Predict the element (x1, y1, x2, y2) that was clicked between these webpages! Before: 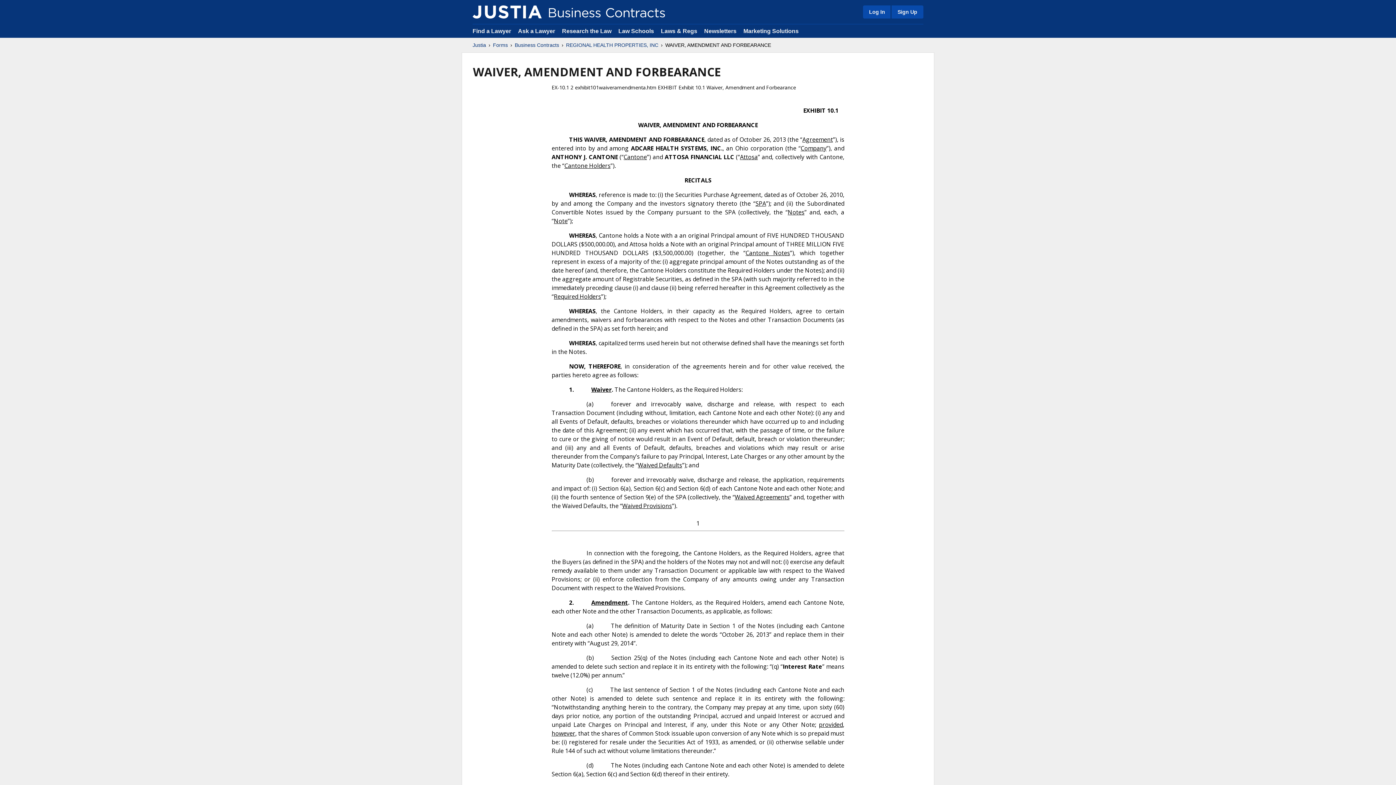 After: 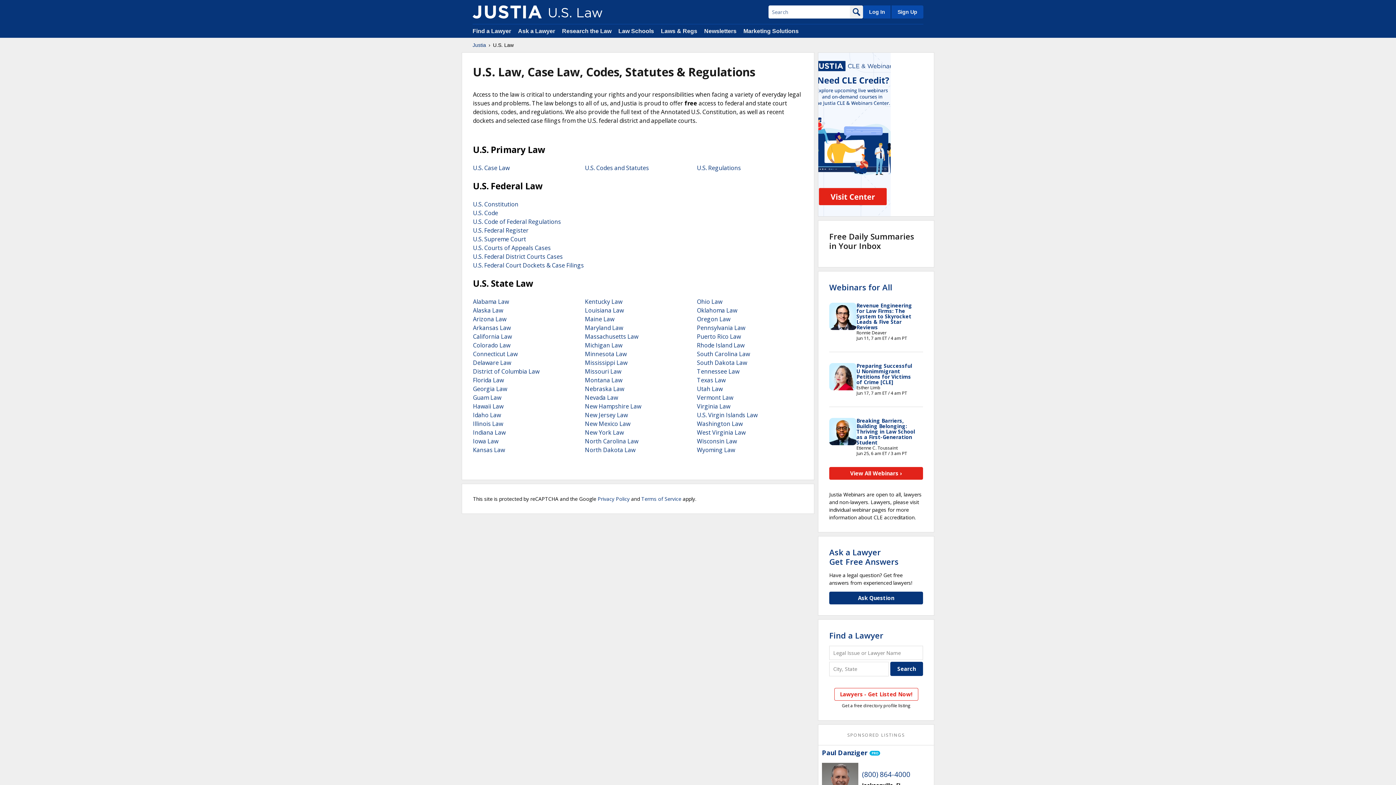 Action: label: Laws & Regs bbox: (661, 28, 697, 34)